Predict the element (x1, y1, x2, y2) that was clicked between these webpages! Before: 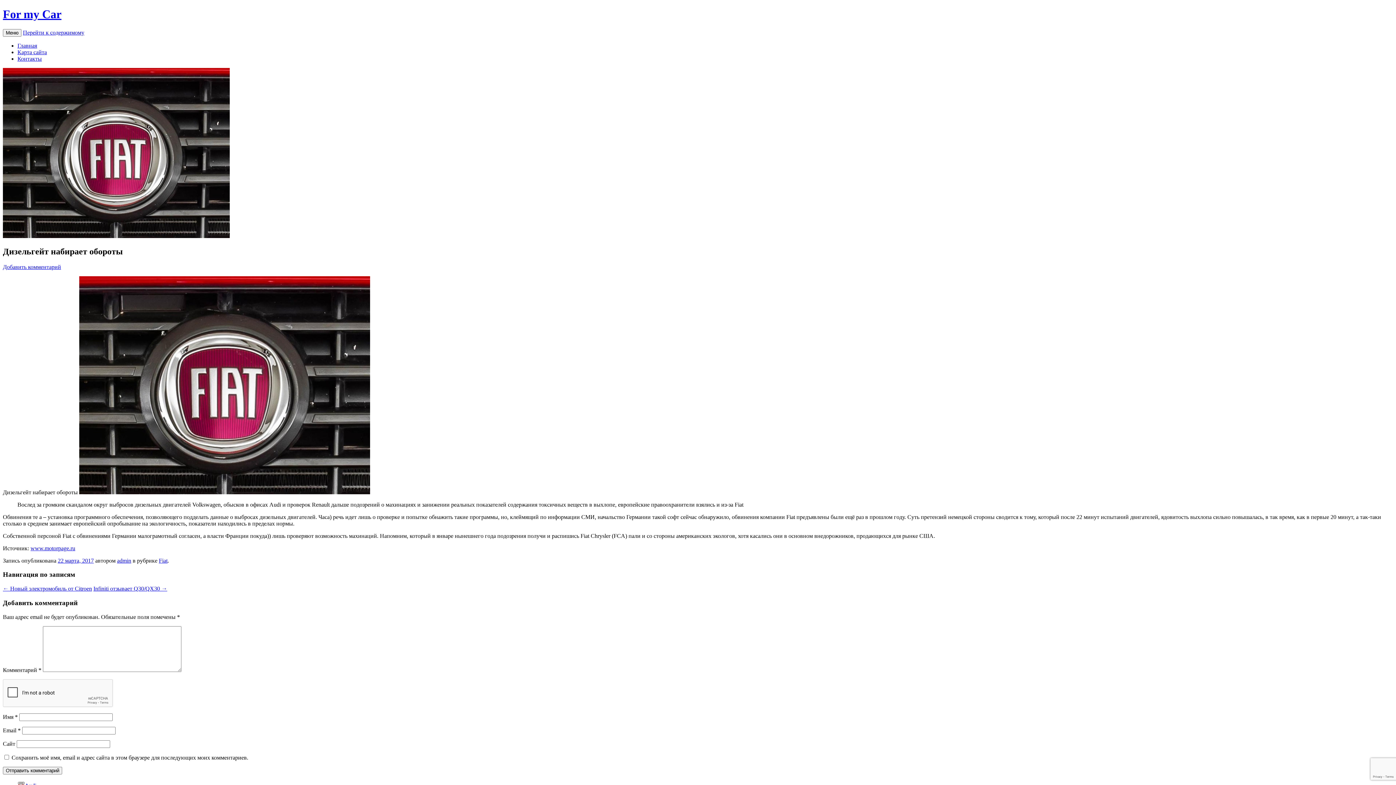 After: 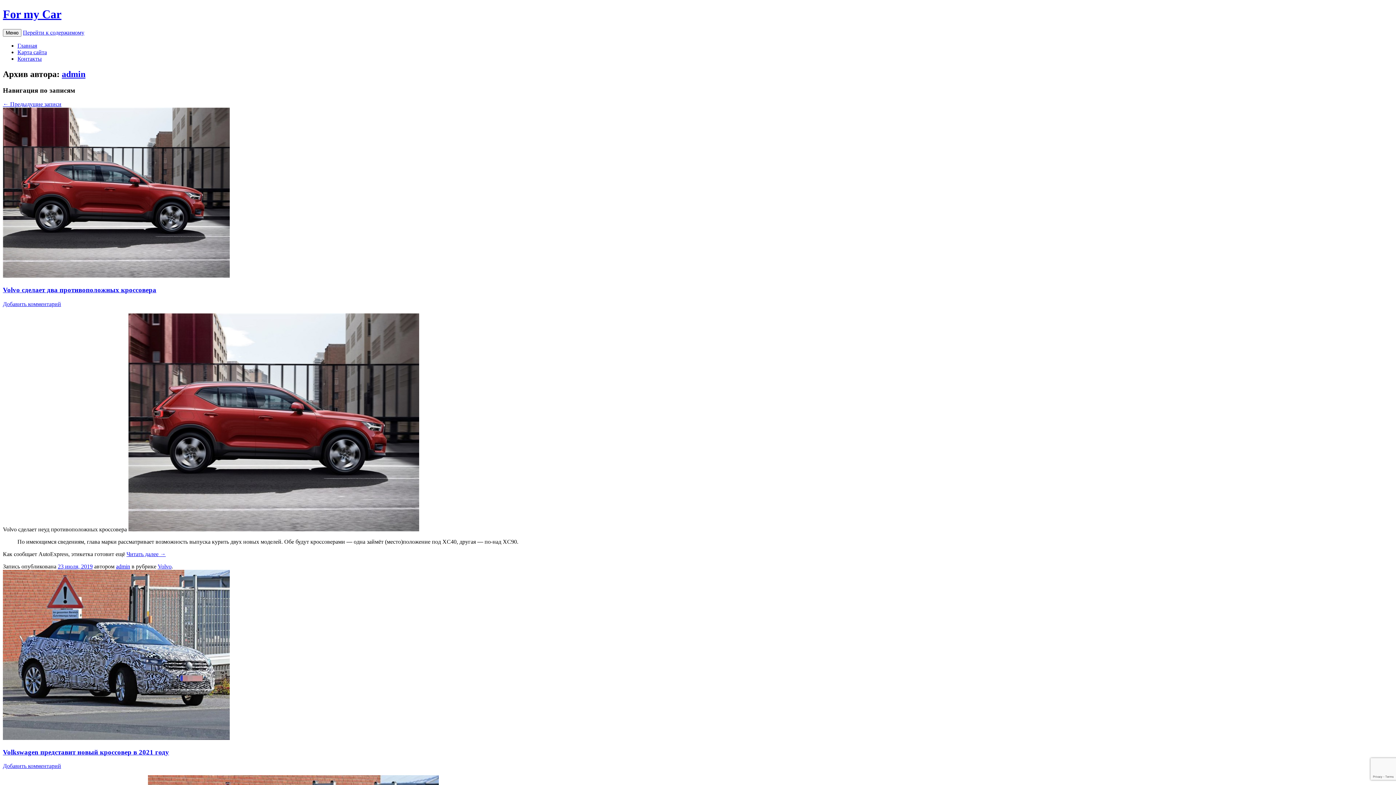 Action: bbox: (117, 557, 131, 563) label: admin